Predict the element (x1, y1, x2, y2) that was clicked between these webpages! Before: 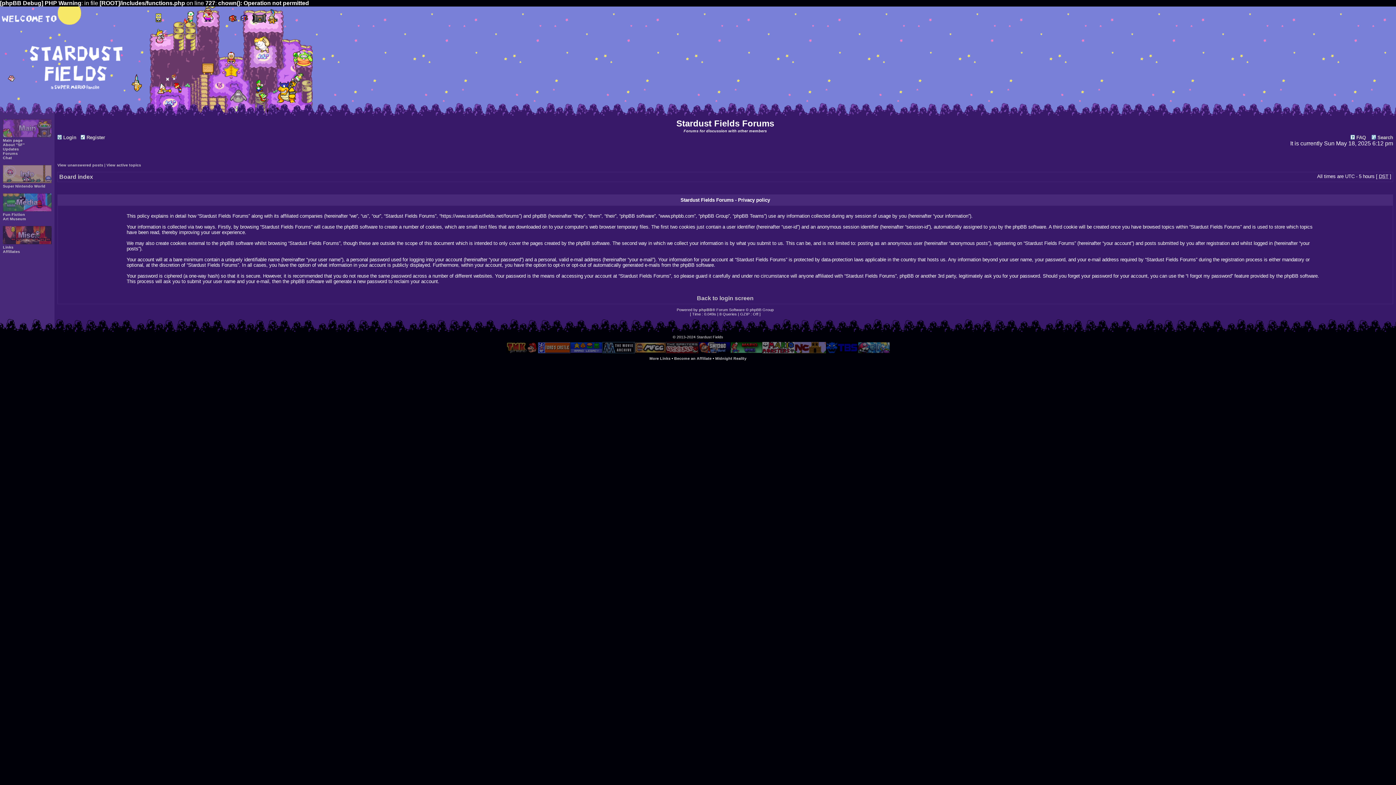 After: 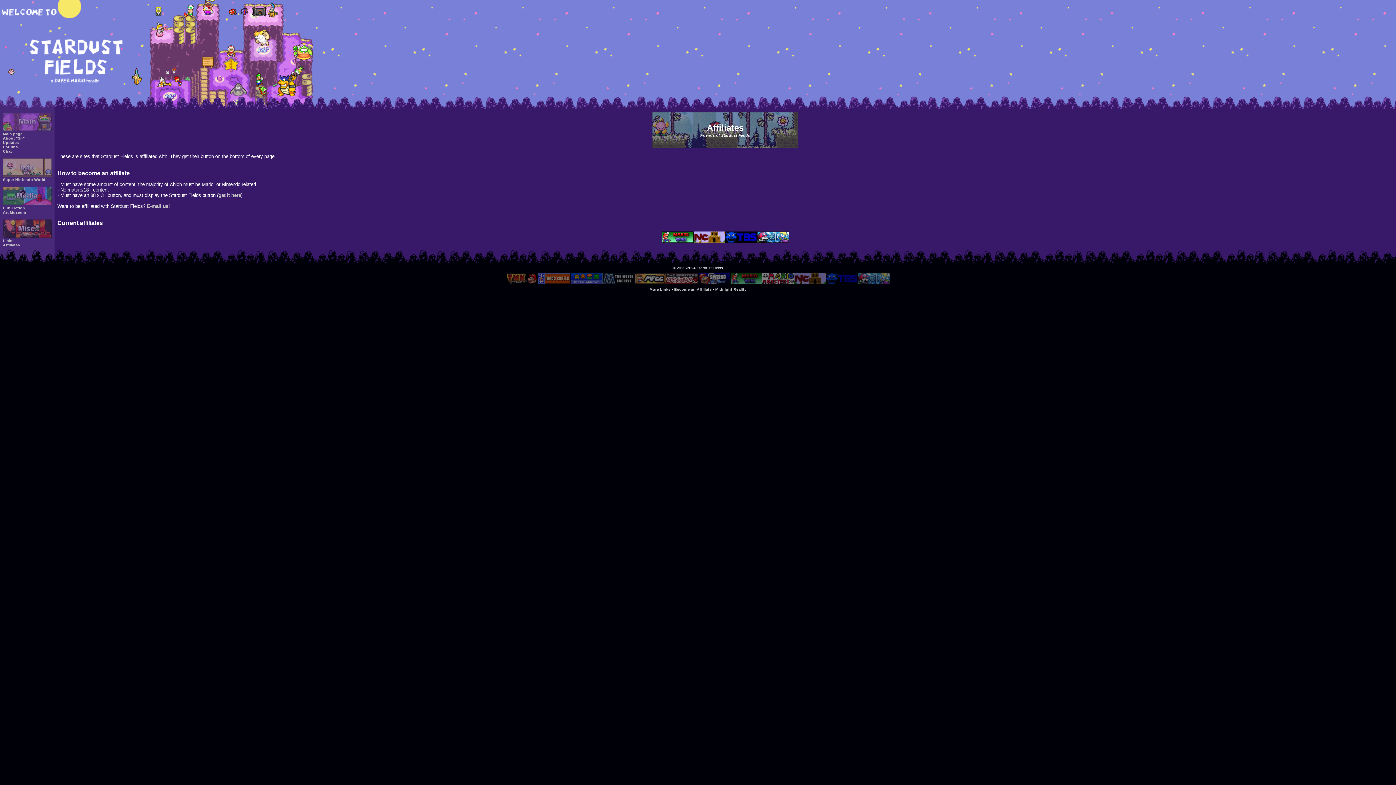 Action: bbox: (2, 249, 20, 253) label: Affiliates